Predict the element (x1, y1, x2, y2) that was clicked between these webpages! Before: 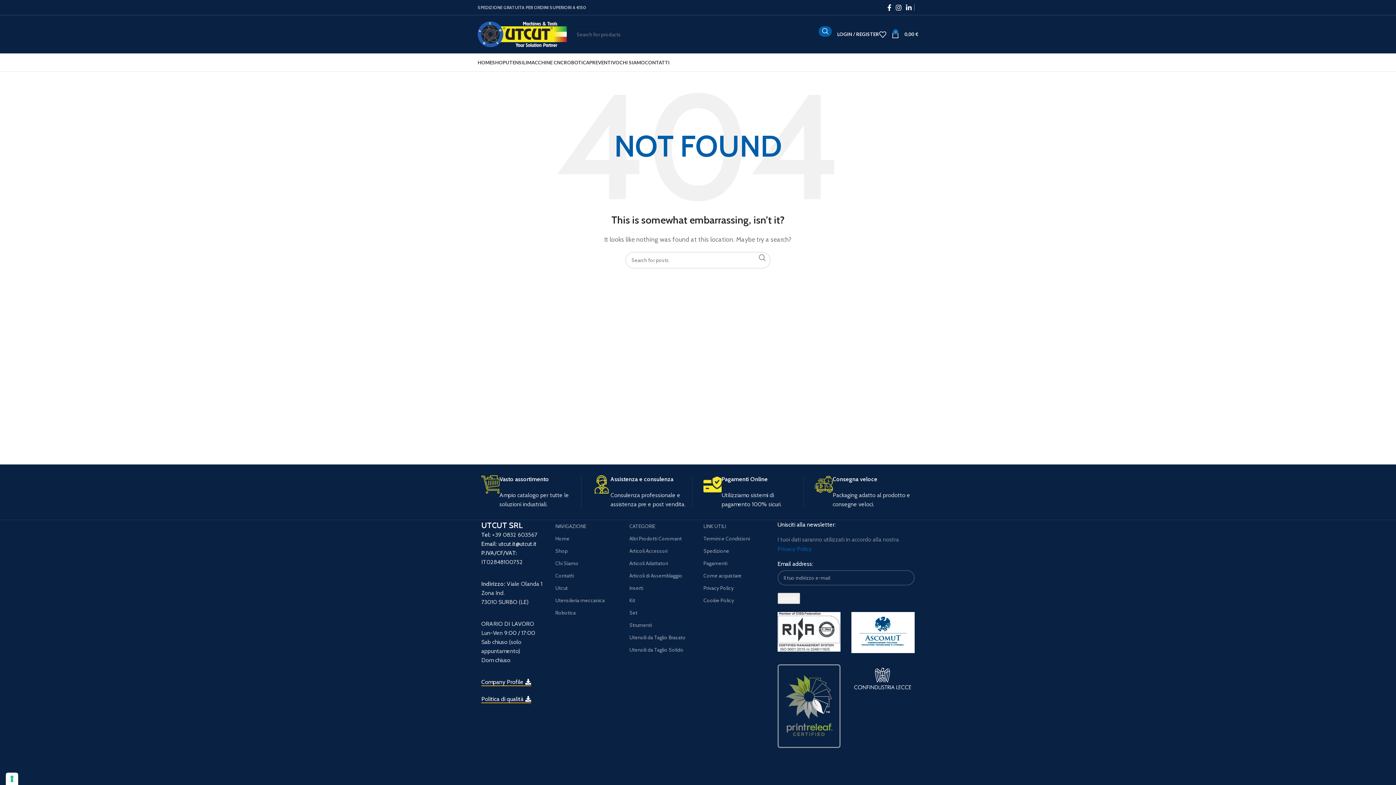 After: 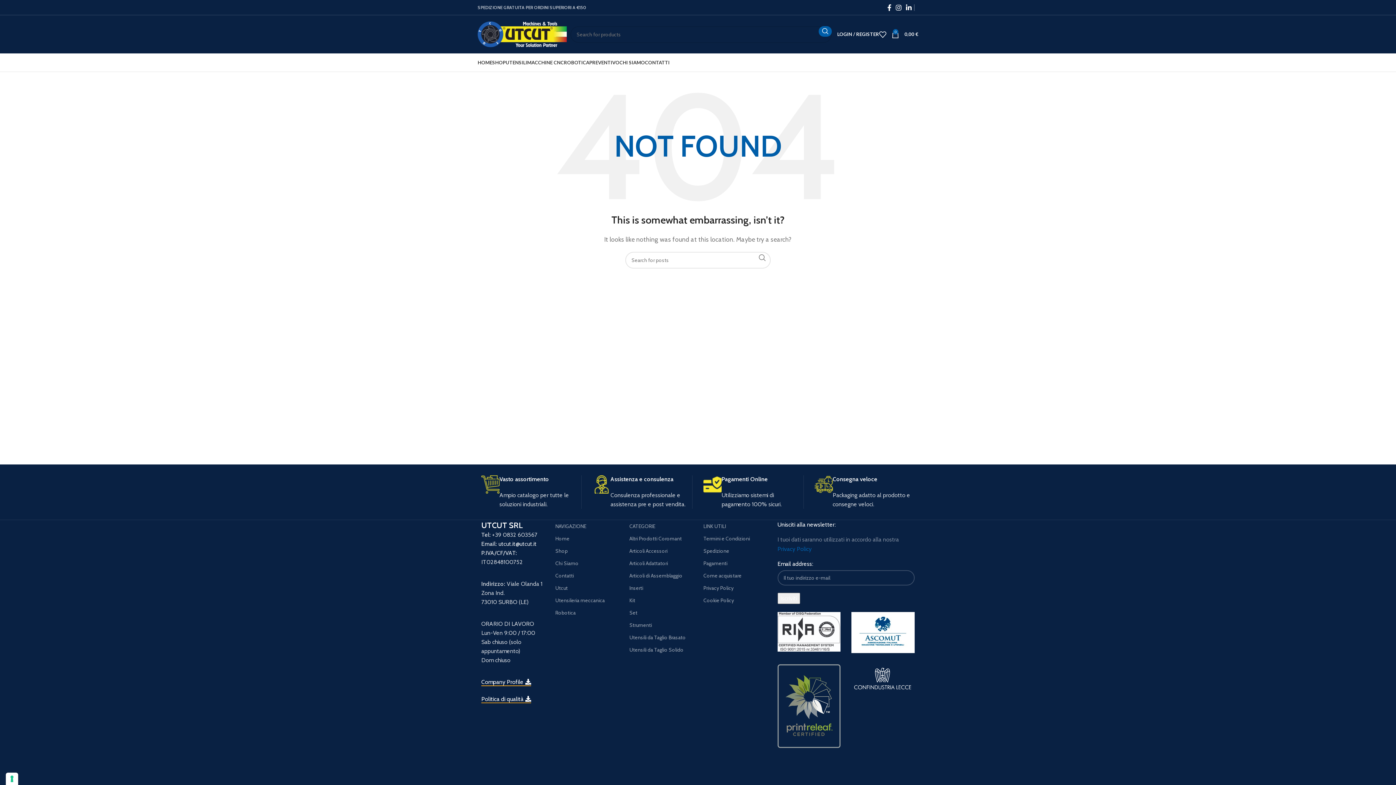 Action: bbox: (481, 696, 531, 703) label: Politica di qualità